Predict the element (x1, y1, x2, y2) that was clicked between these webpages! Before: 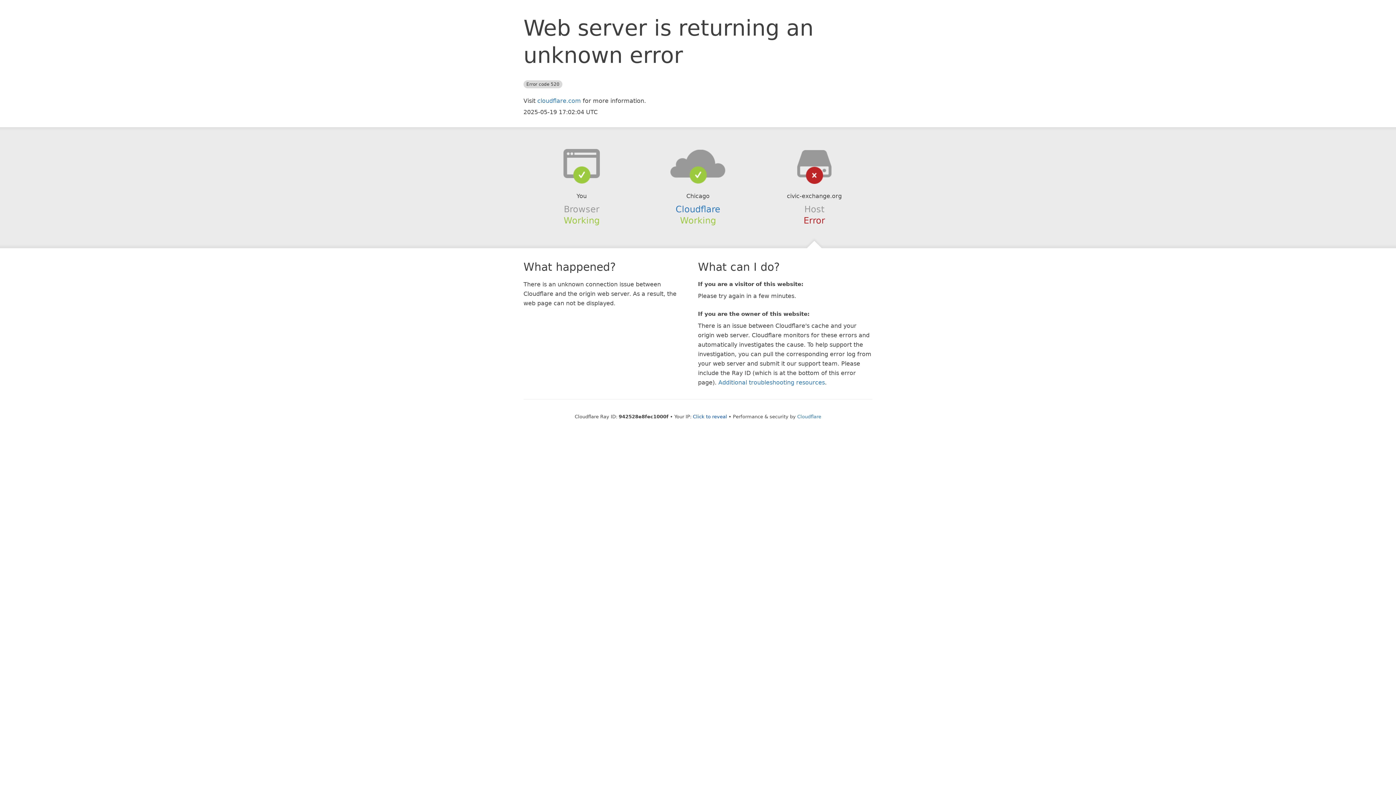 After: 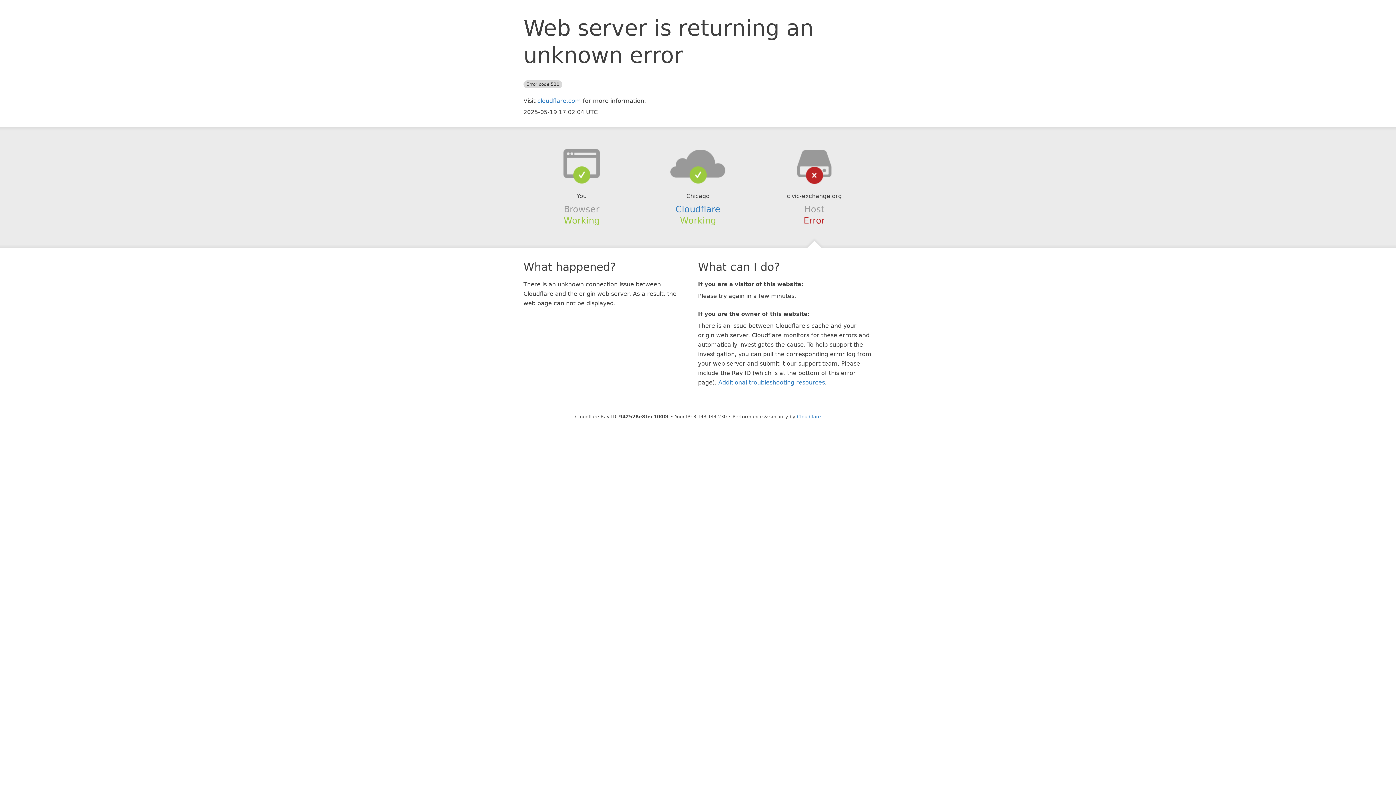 Action: bbox: (693, 414, 727, 419) label: Click to reveal